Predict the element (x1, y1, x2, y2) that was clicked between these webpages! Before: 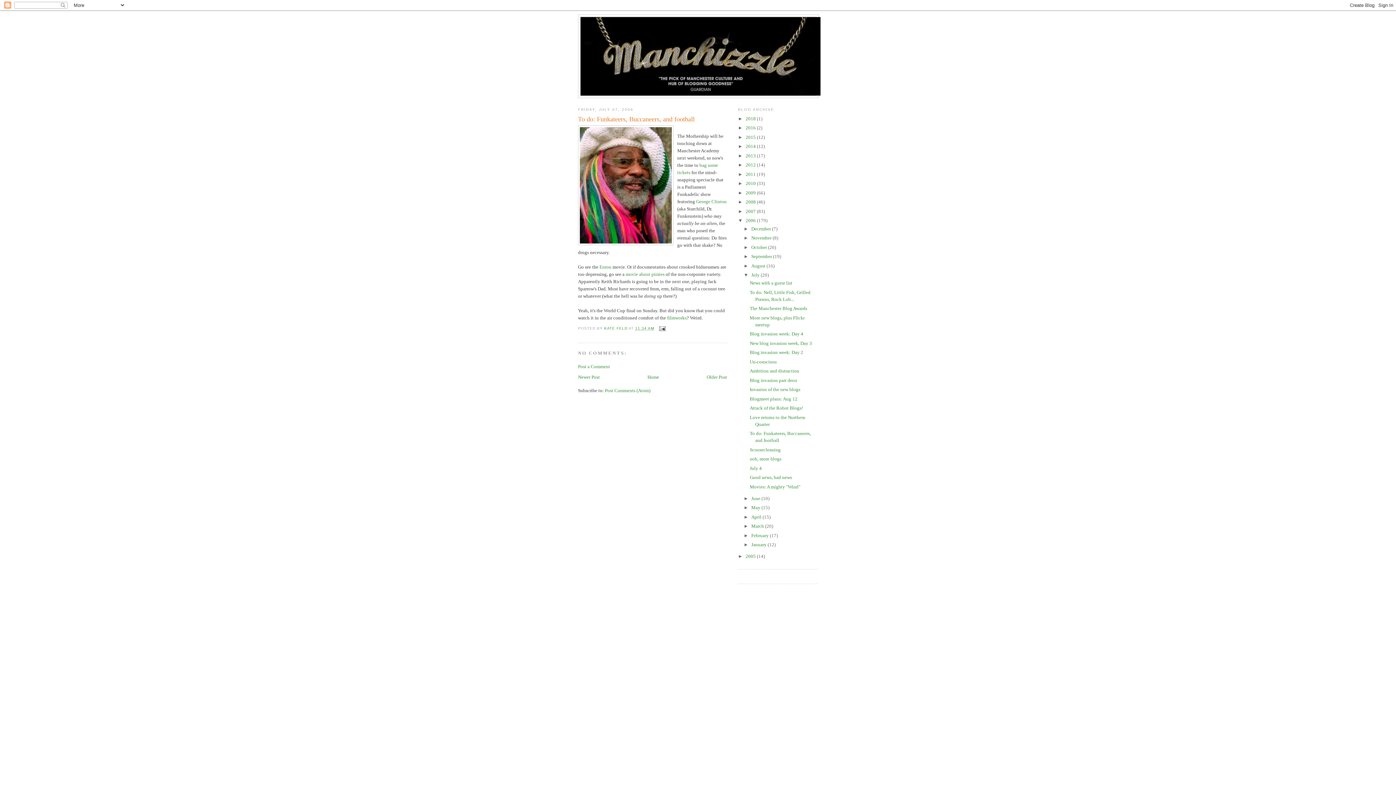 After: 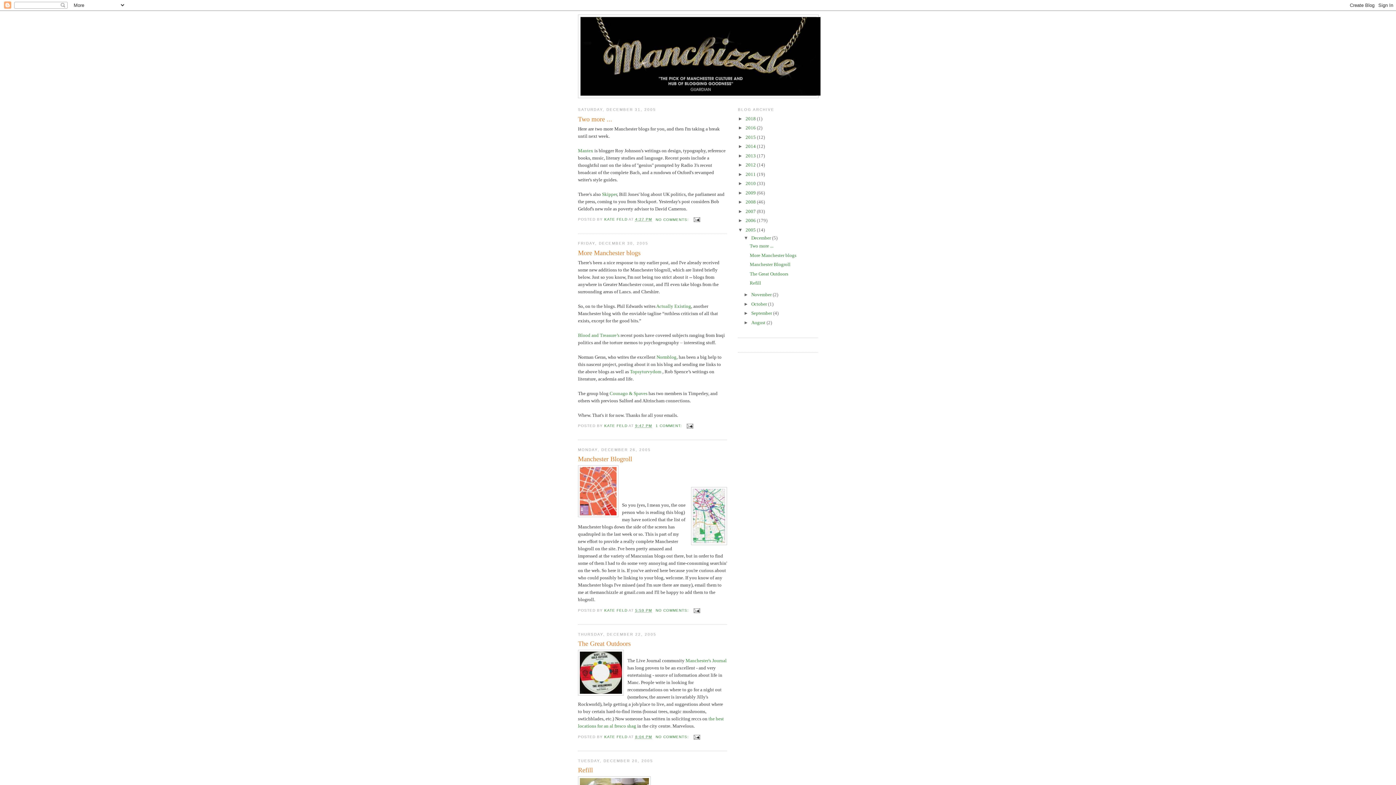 Action: label: 2005  bbox: (745, 553, 757, 559)